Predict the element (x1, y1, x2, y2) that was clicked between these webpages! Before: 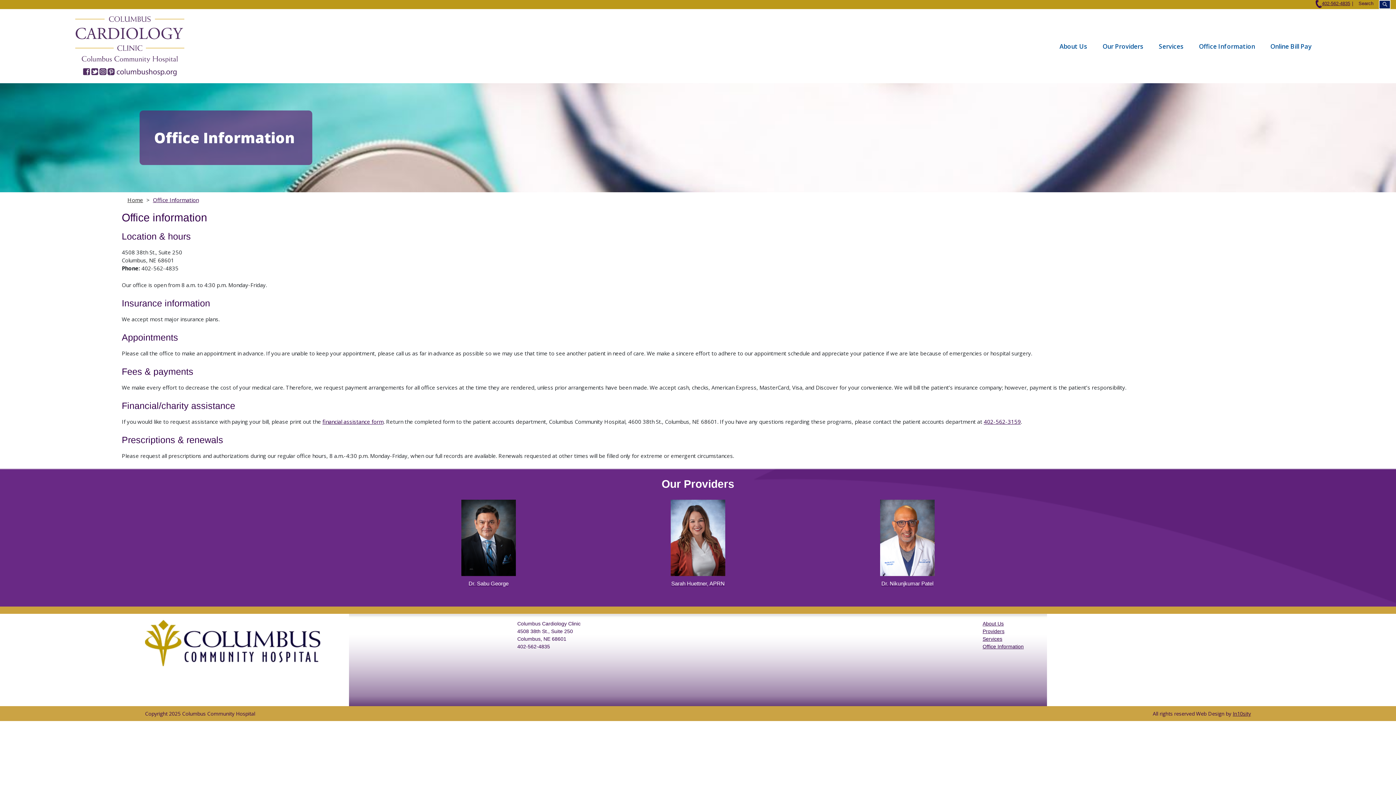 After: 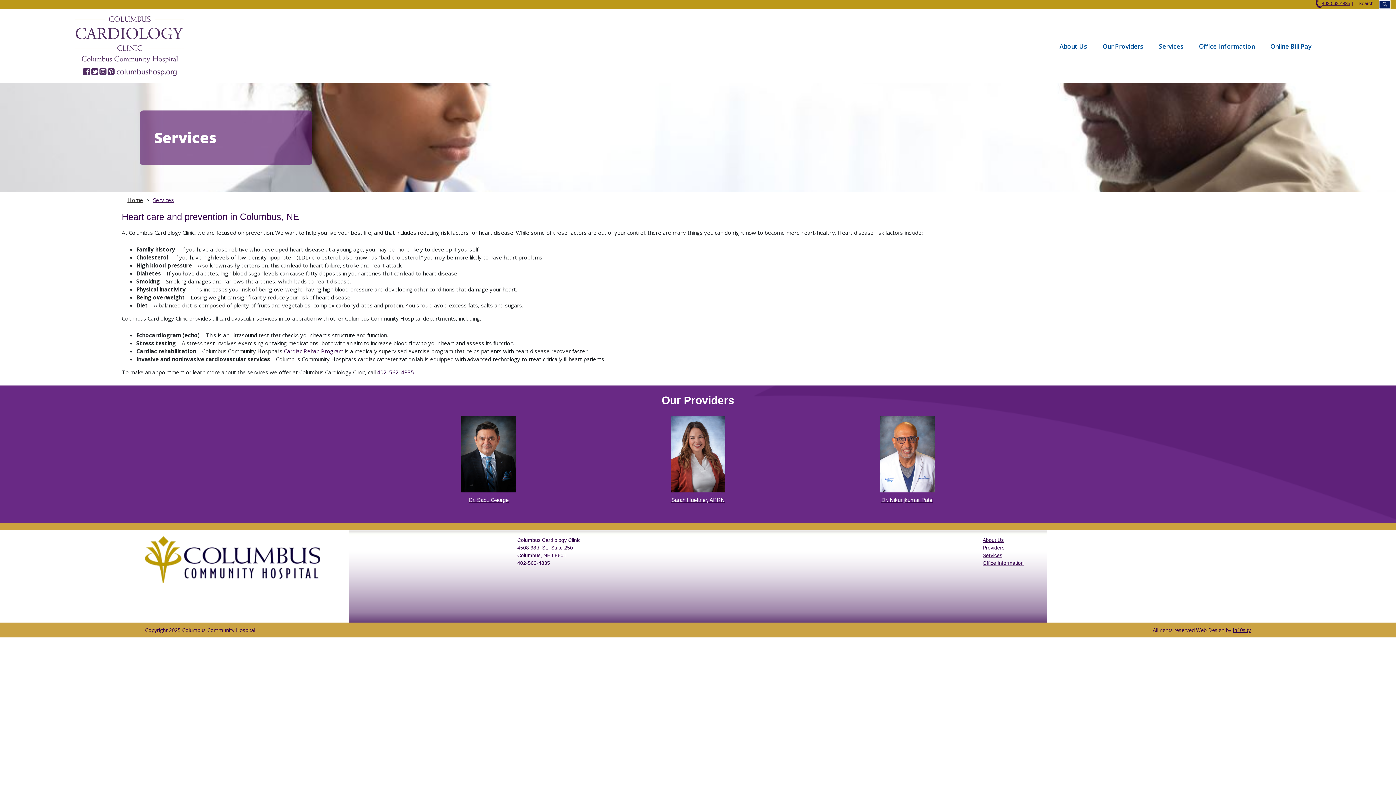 Action: label: Services bbox: (1152, 37, 1193, 54)